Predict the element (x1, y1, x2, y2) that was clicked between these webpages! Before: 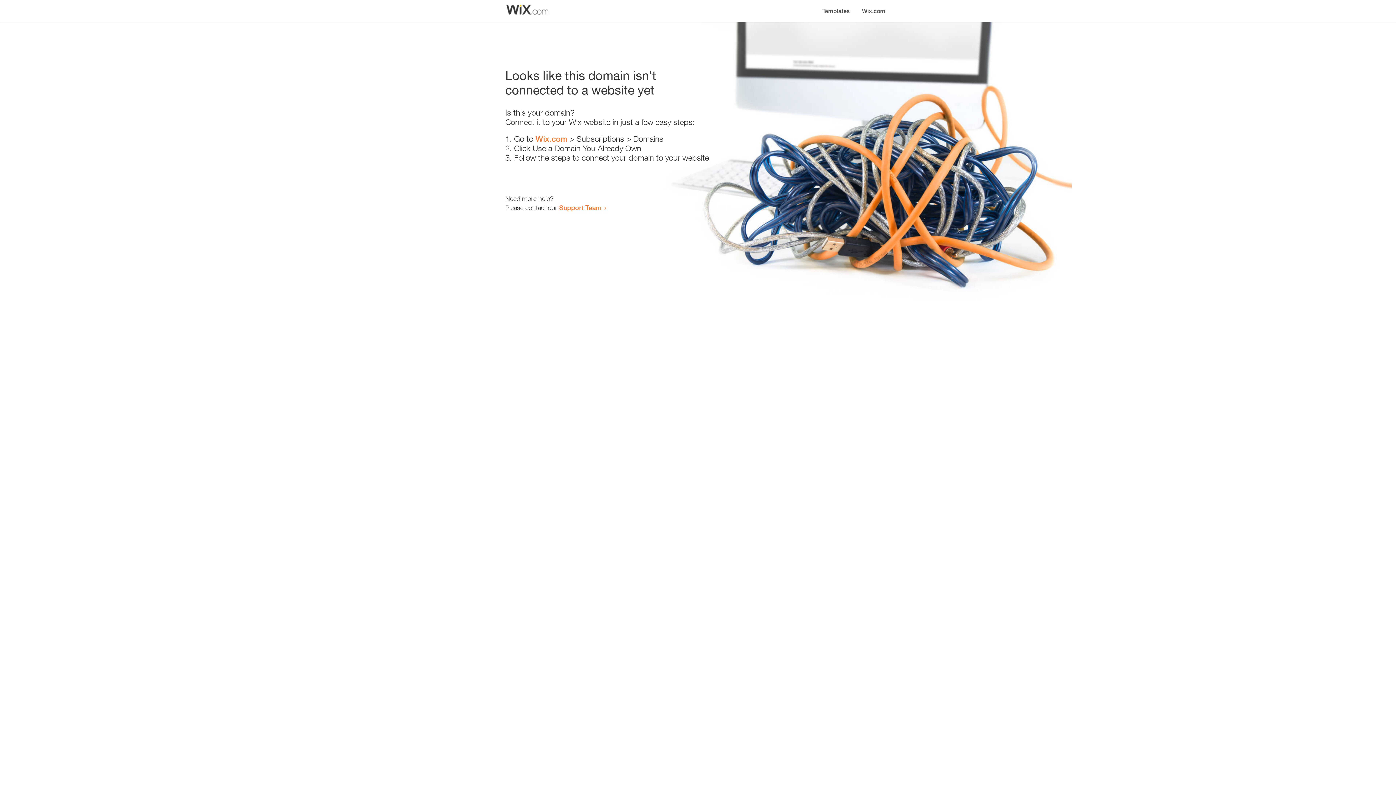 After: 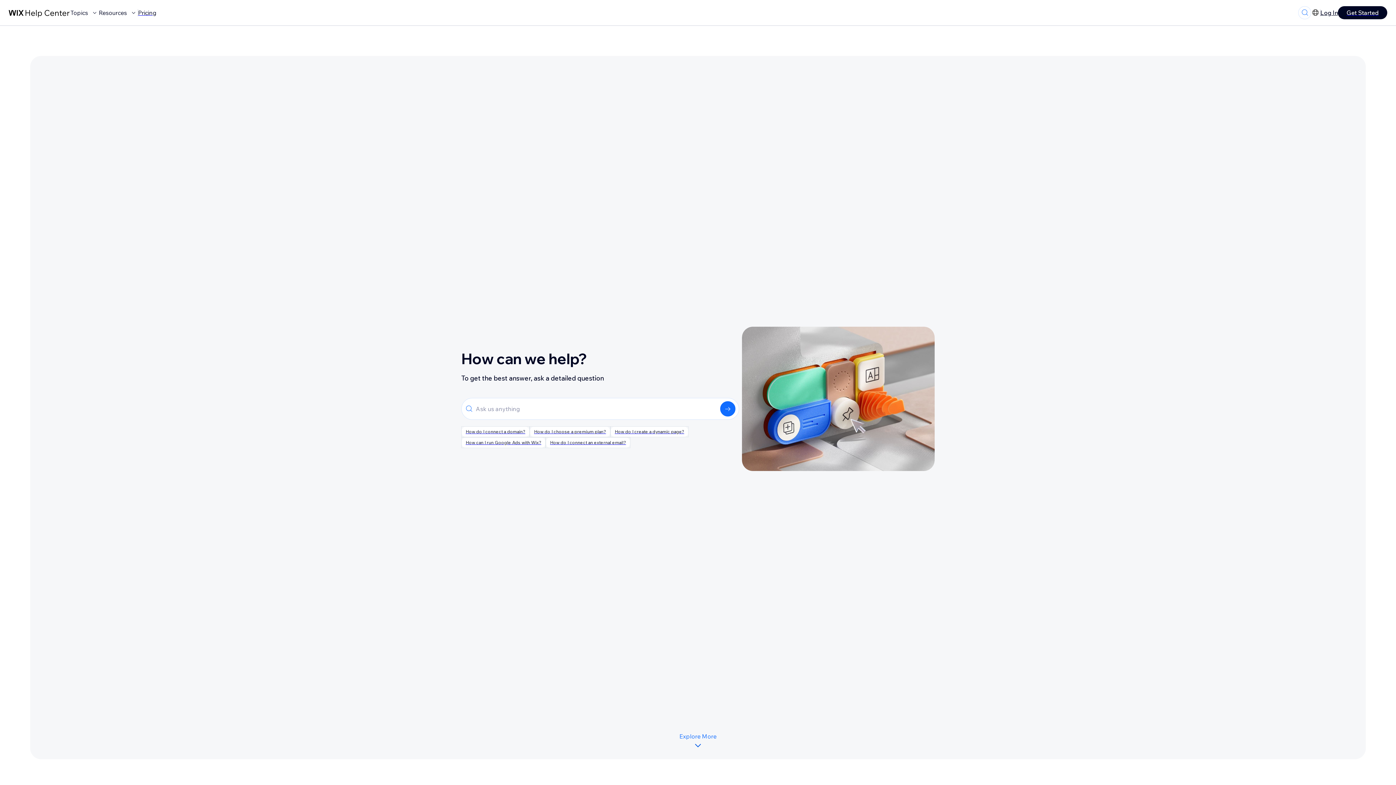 Action: label: Support Team bbox: (559, 203, 601, 211)